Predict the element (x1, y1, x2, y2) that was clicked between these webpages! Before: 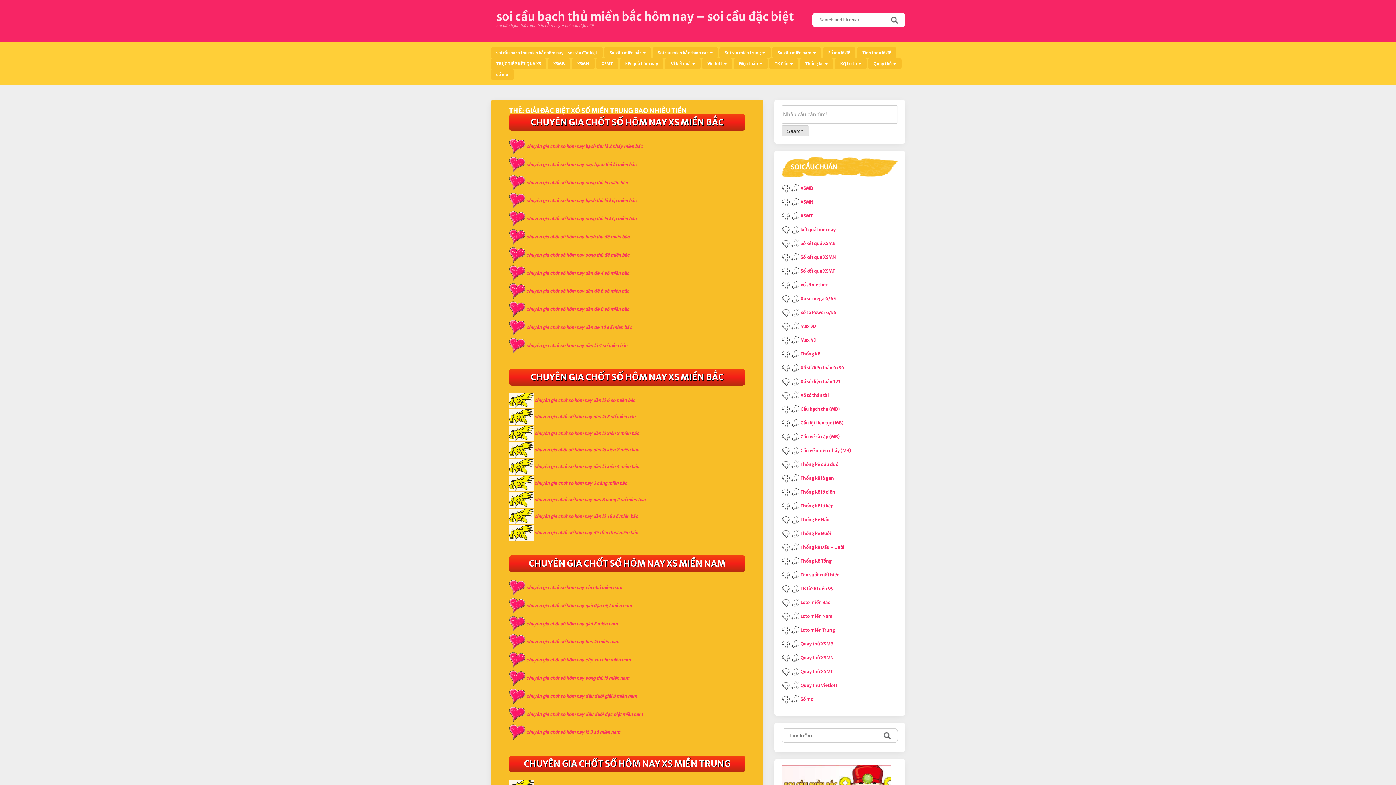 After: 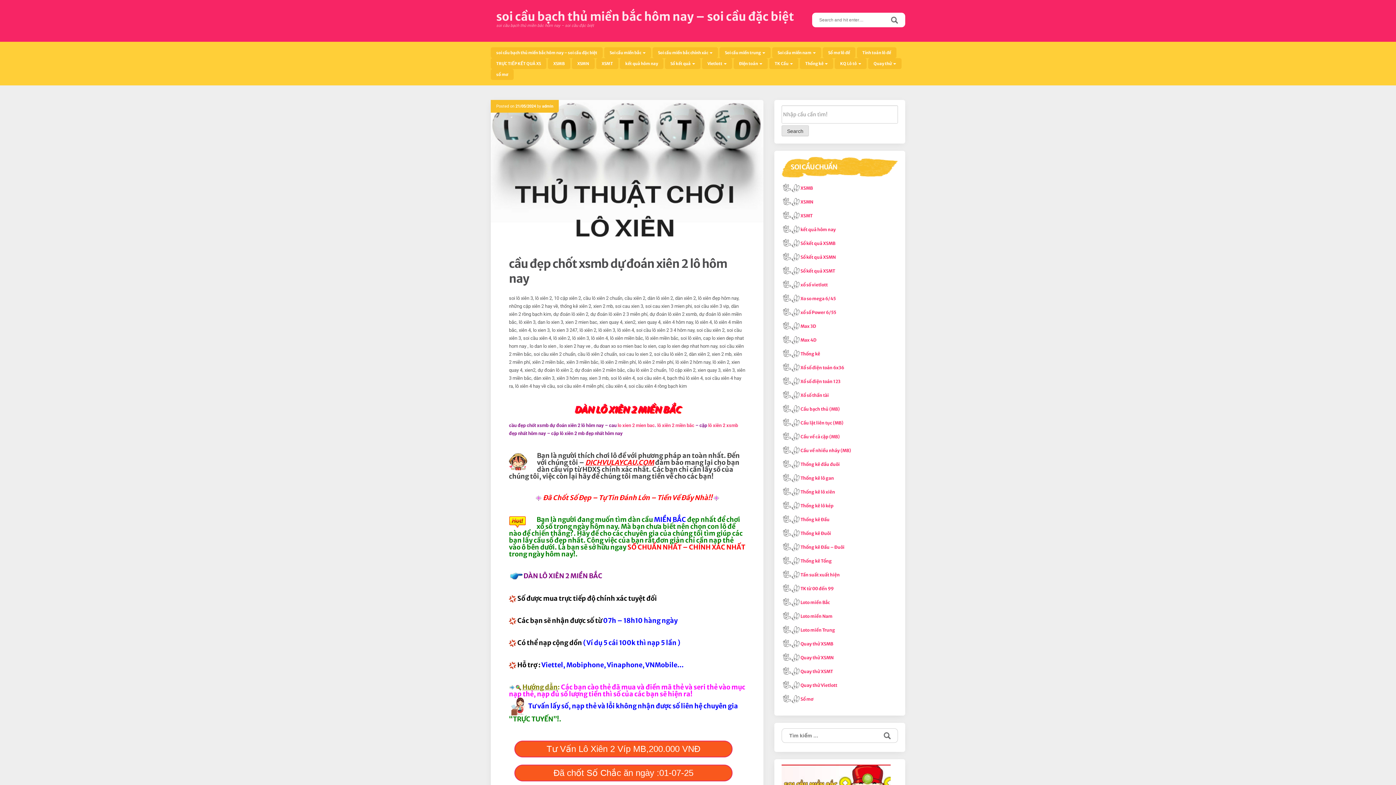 Action: label: chuyên gia chốt số hôm nay dàn lô xiên 2 miền bắc bbox: (534, 430, 639, 436)